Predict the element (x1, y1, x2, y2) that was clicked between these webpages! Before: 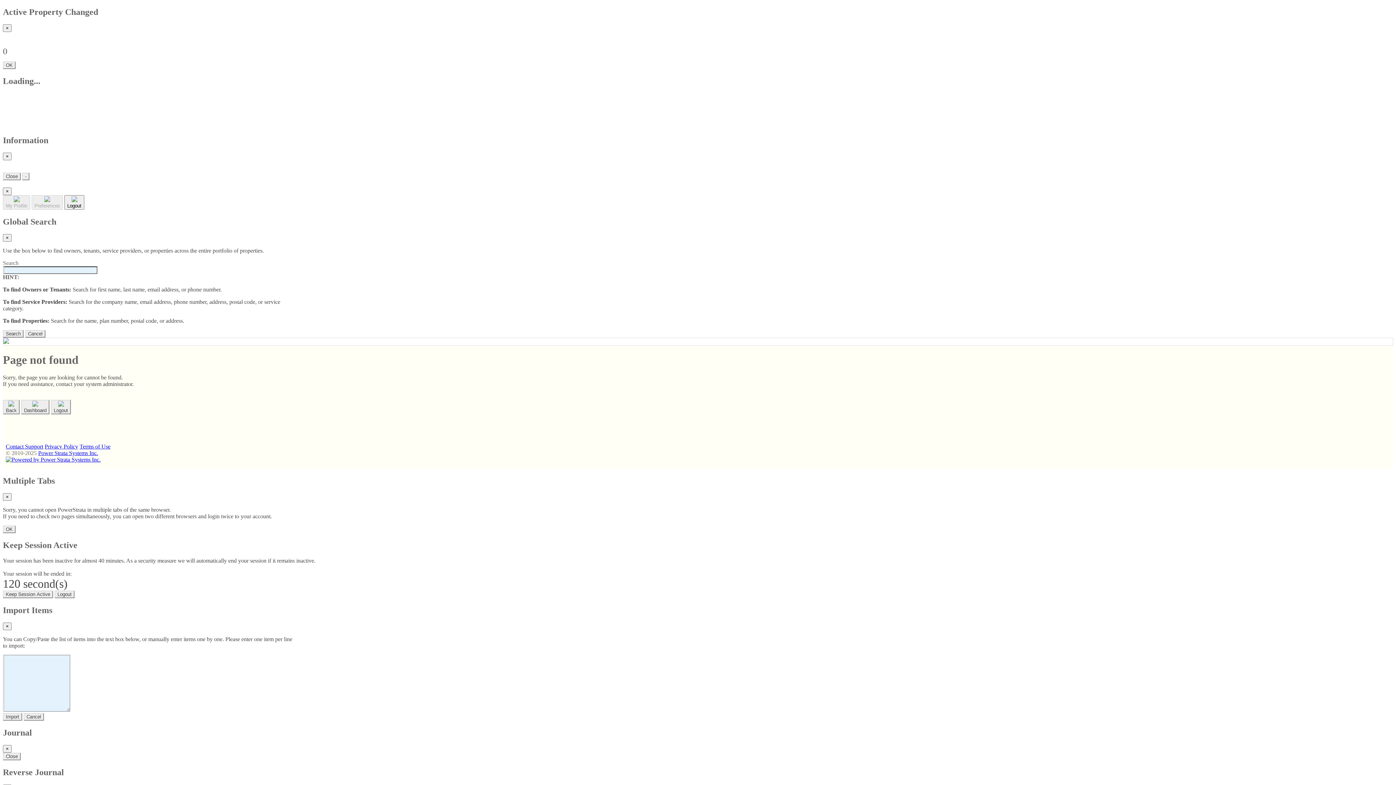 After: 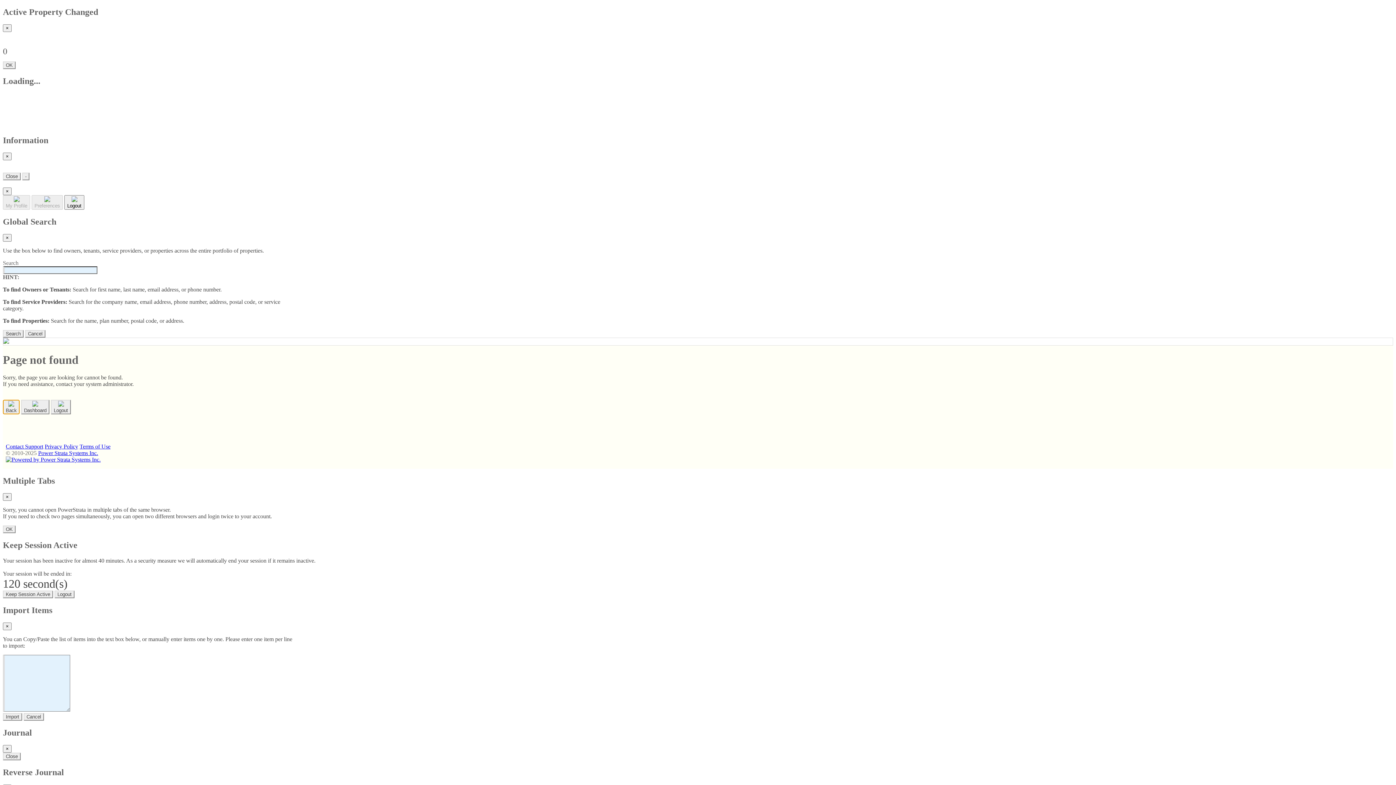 Action: bbox: (2, 400, 19, 414) label: Back